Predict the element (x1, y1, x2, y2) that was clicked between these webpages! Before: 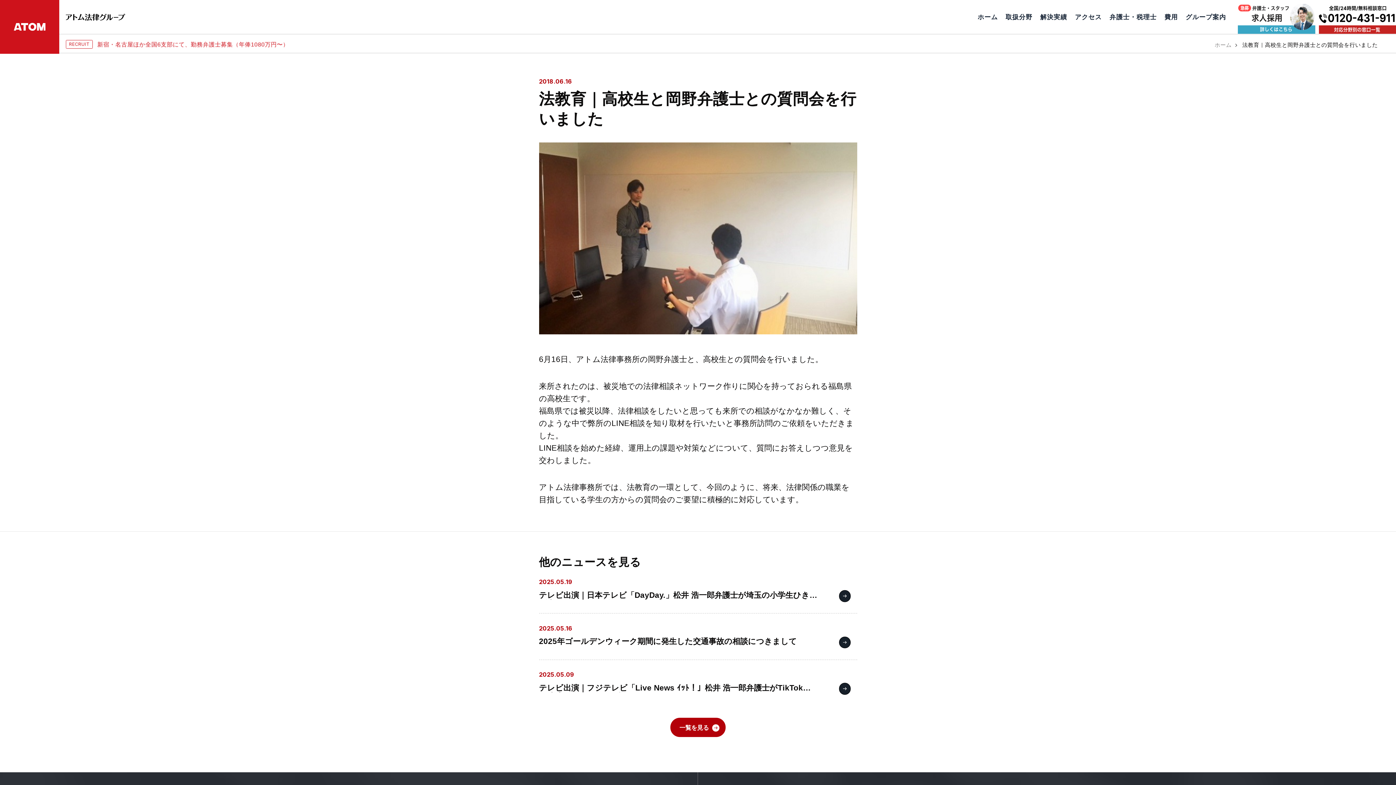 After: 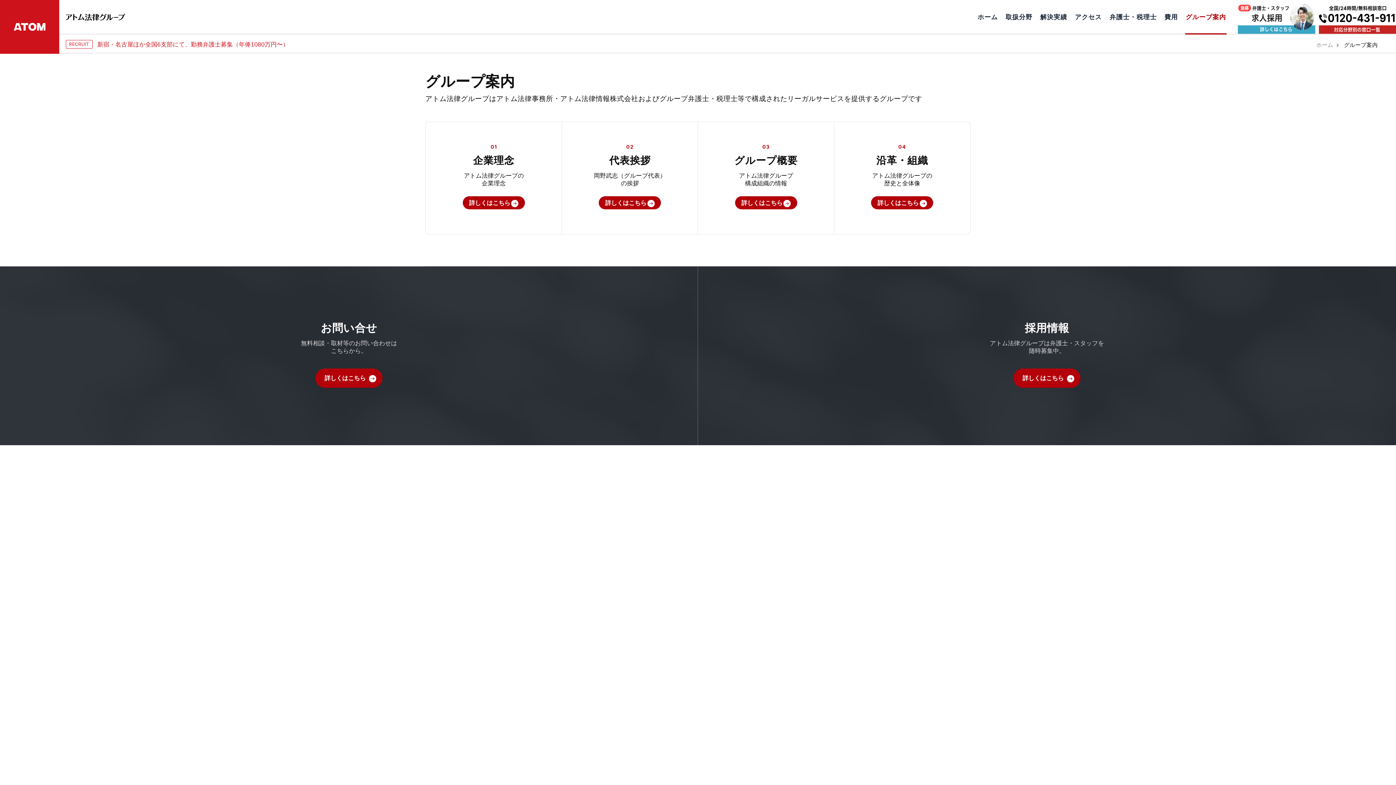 Action: label: グループ案内 bbox: (1185, 0, 1226, 34)